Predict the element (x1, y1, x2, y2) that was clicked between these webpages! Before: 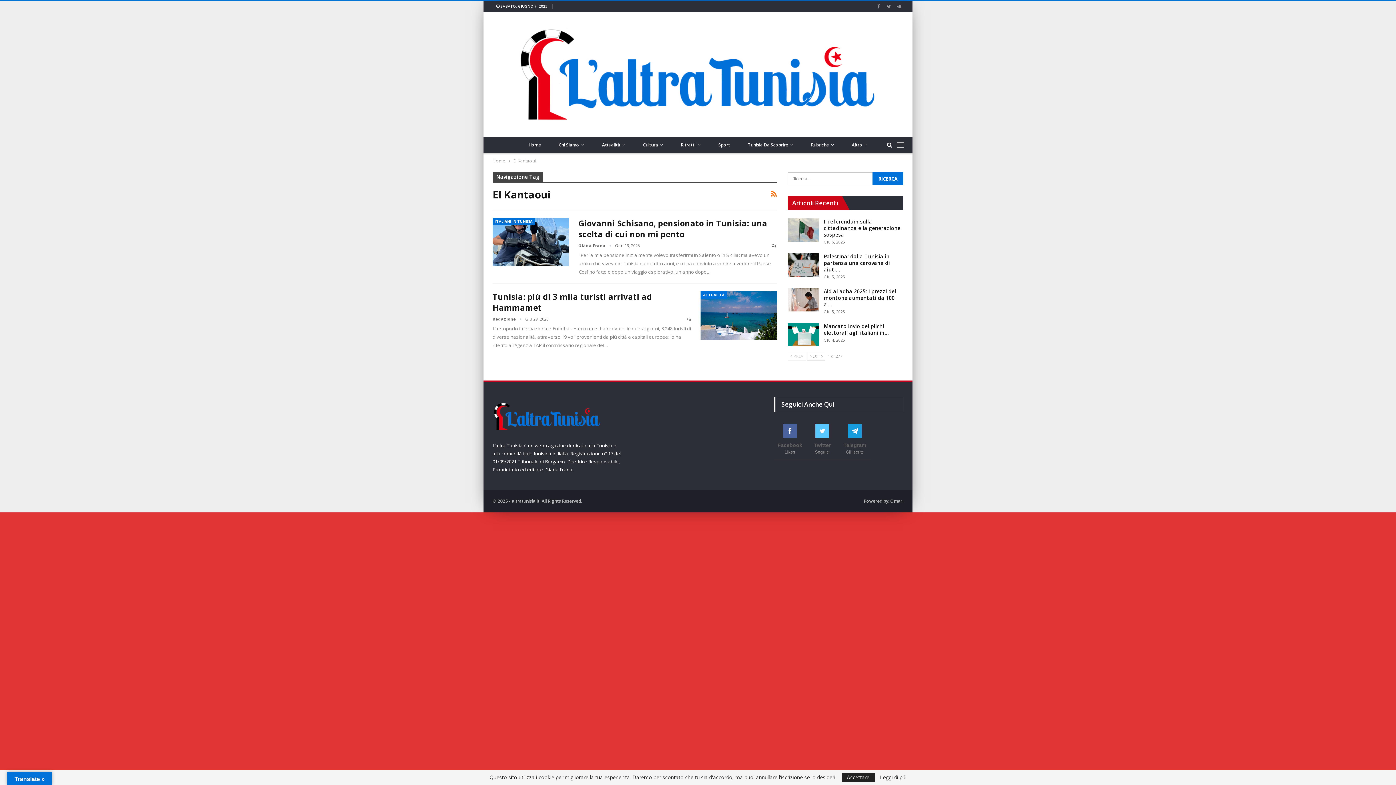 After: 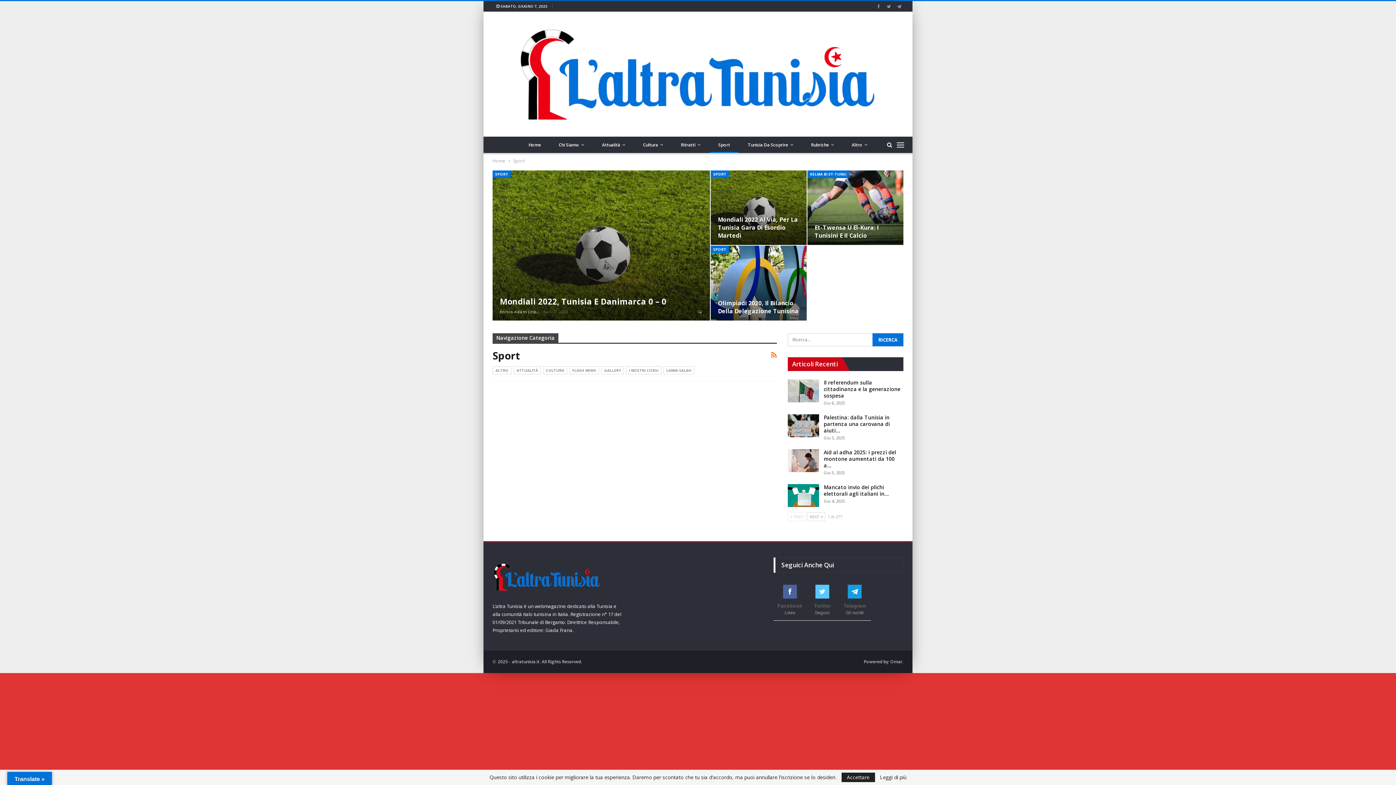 Action: bbox: (710, 136, 738, 153) label: Sport